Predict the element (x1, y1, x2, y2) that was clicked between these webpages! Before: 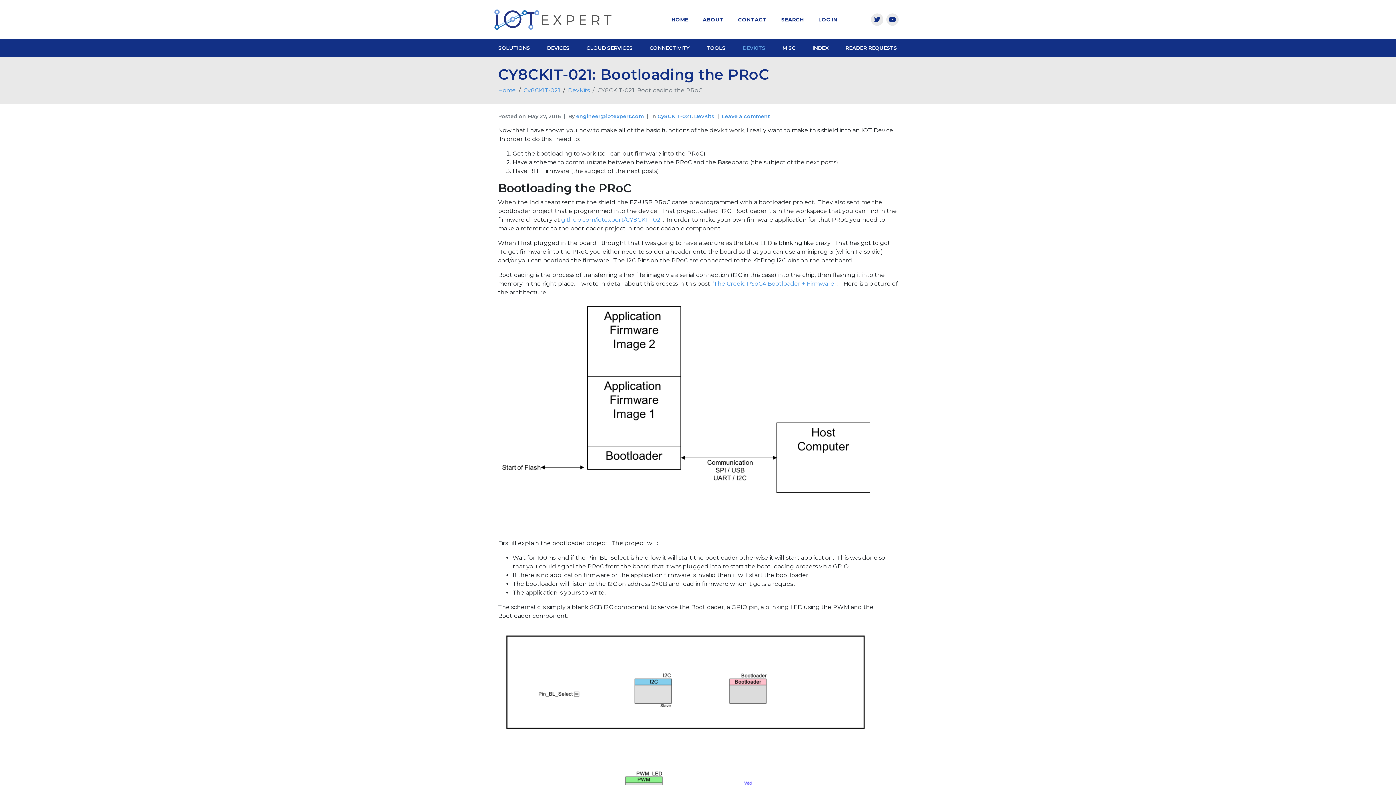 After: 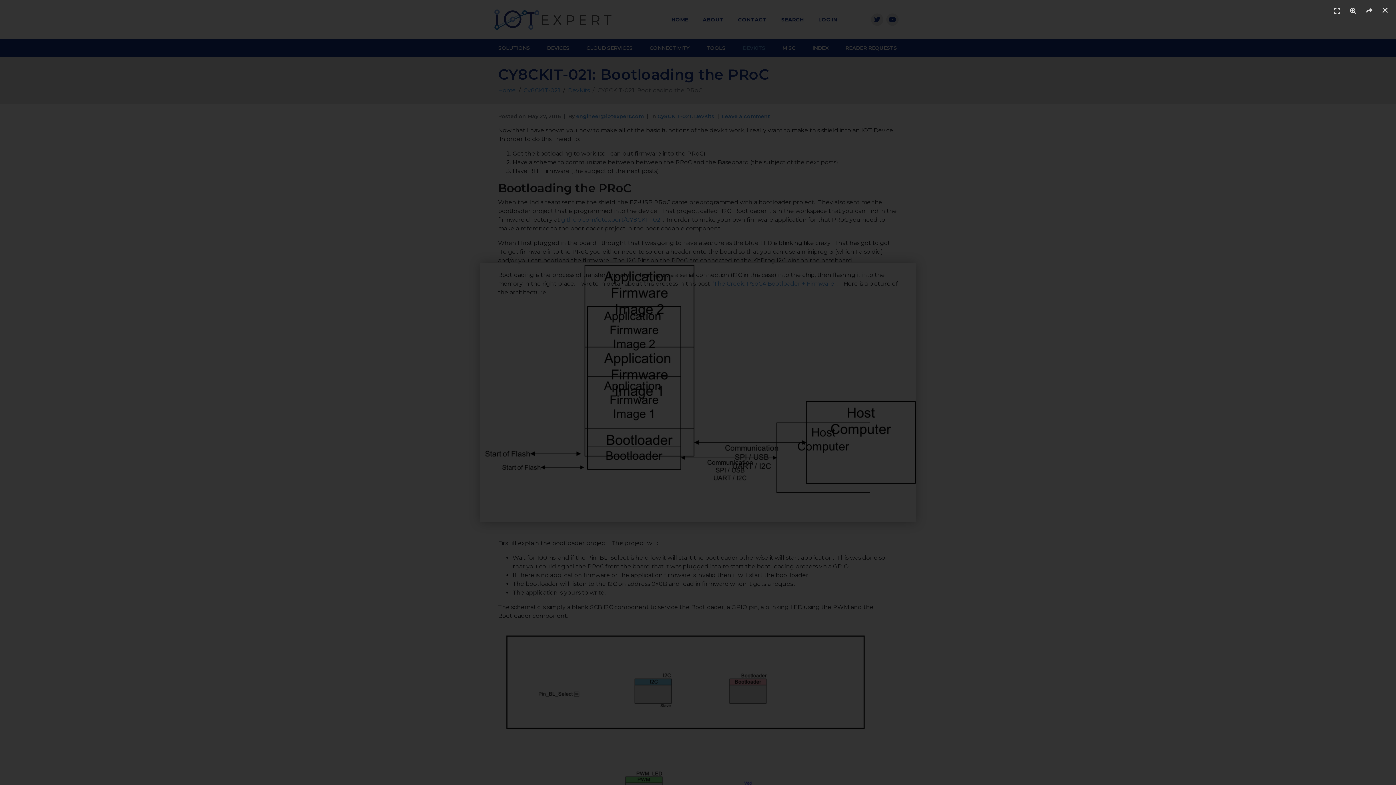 Action: bbox: (498, 414, 877, 421)